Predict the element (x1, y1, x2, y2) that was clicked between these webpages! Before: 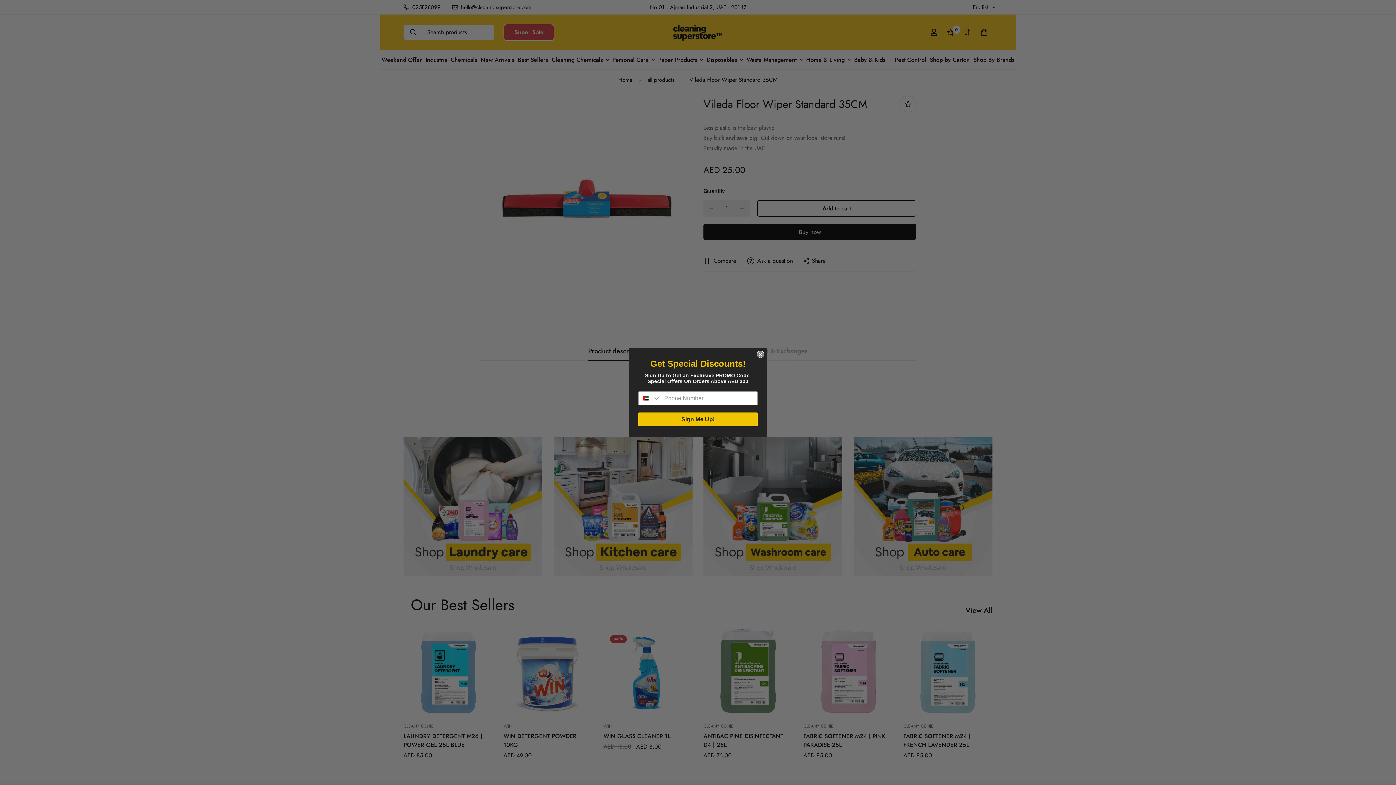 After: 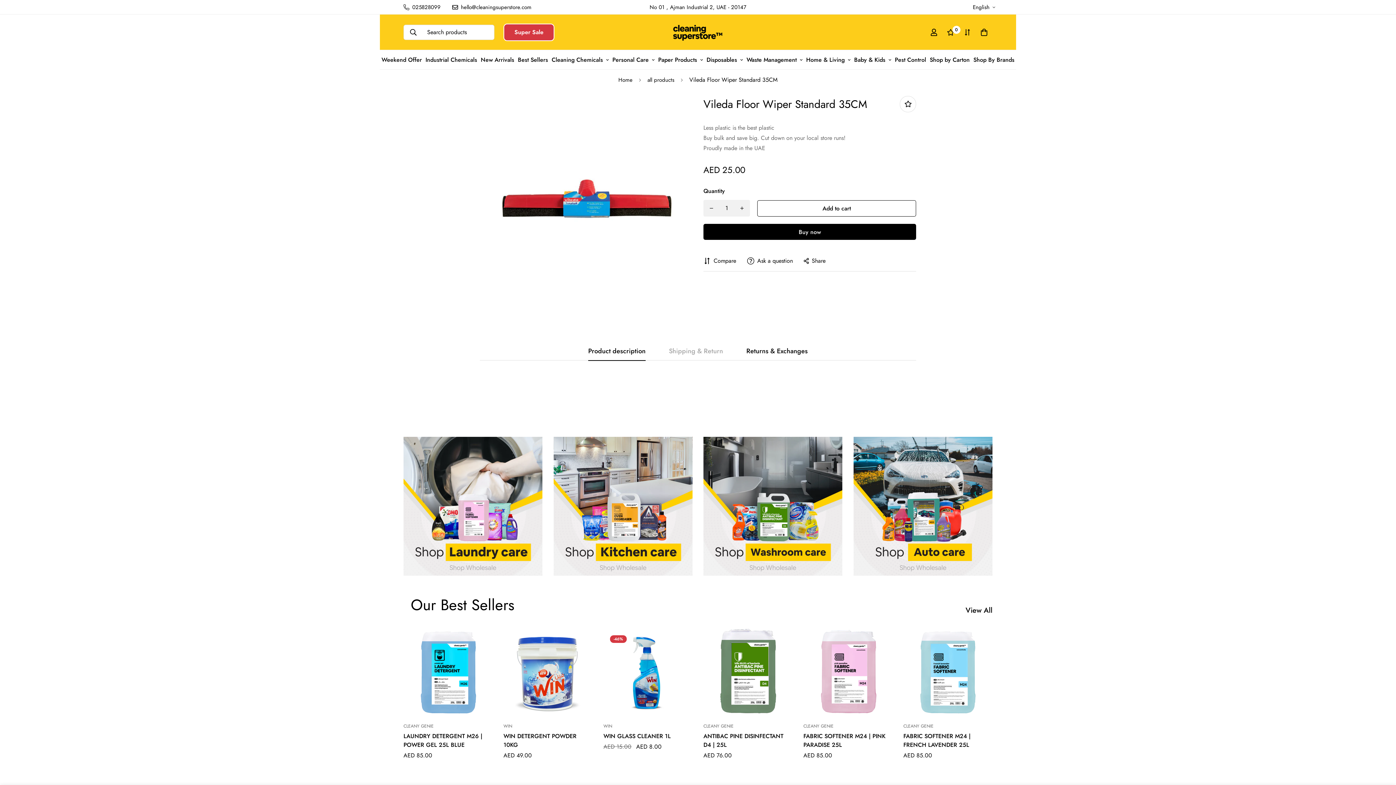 Action: label: Close dialog bbox: (757, 350, 764, 358)